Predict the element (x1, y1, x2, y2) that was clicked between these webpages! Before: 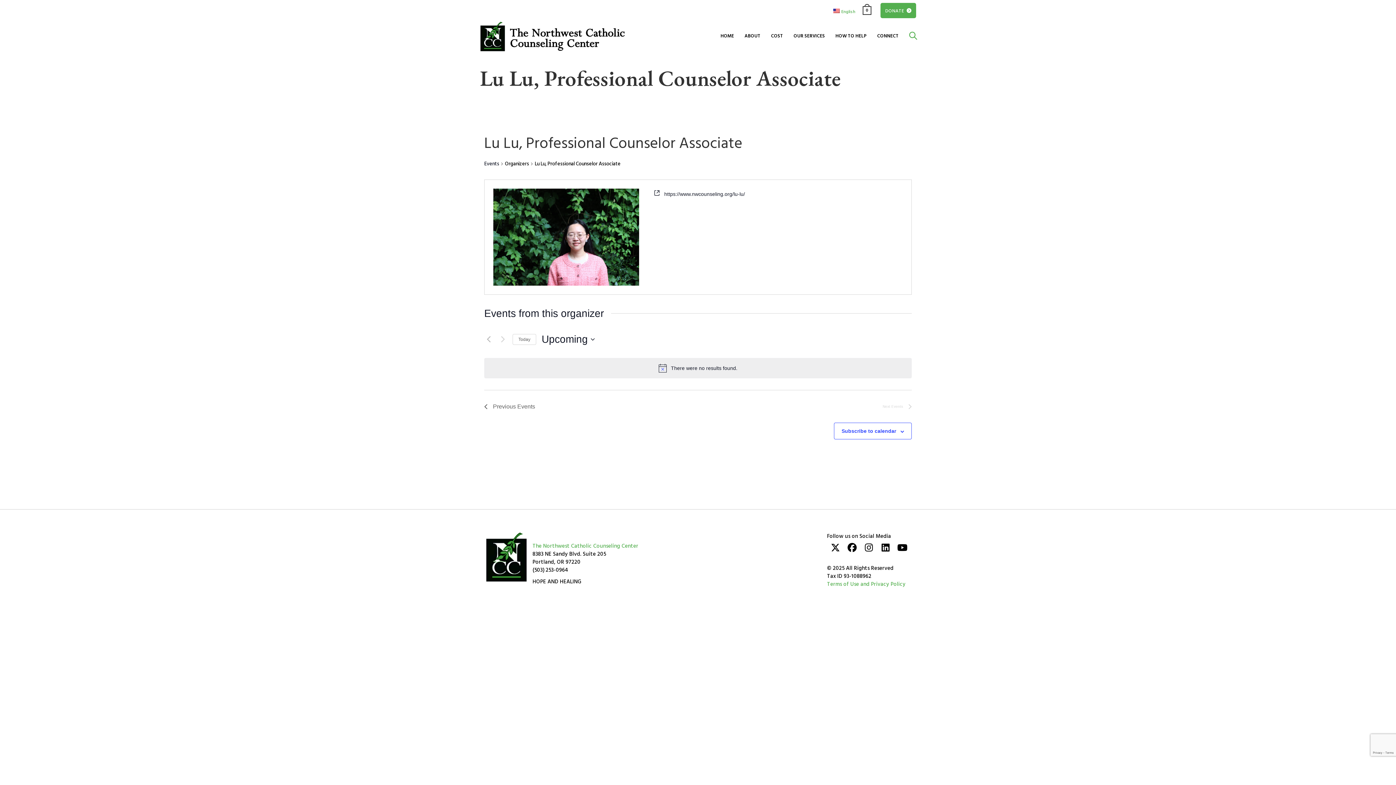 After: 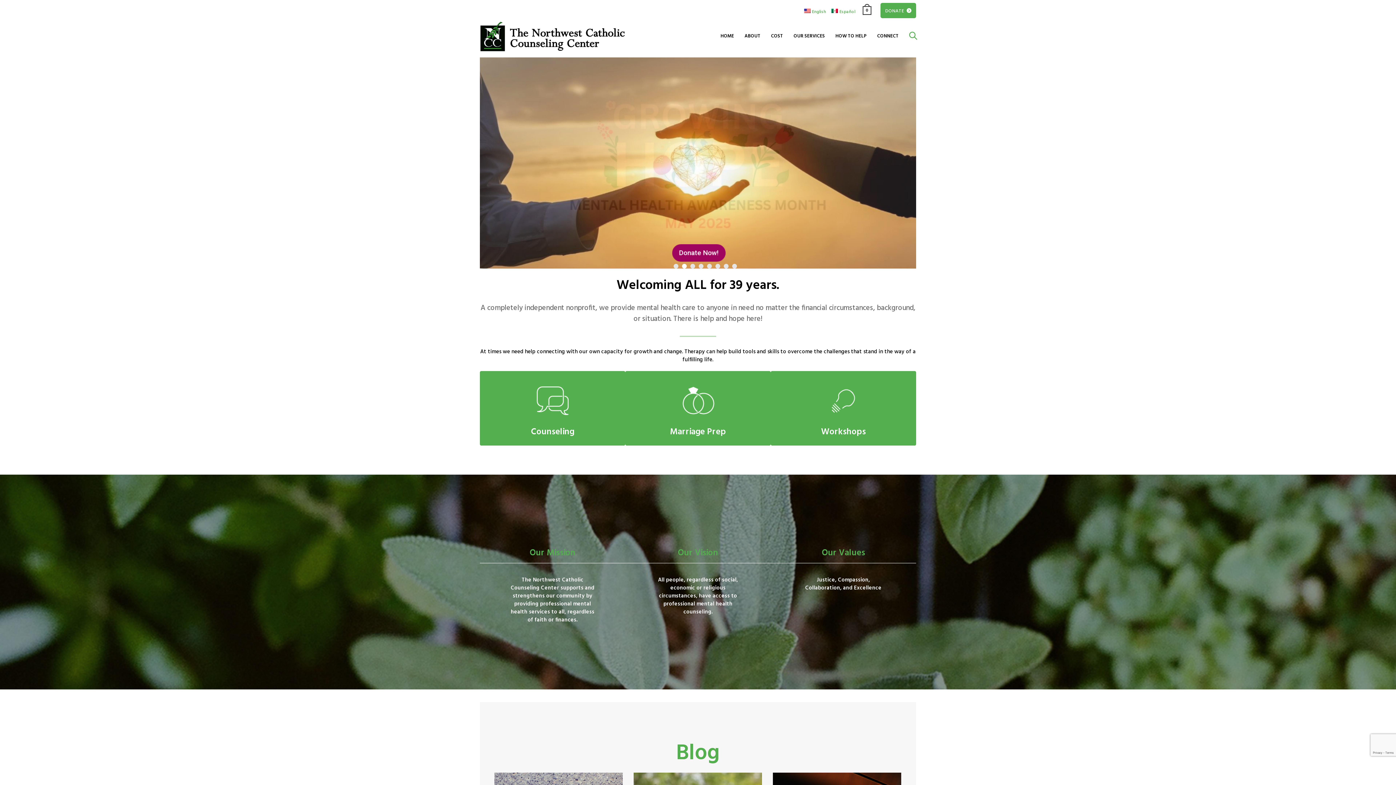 Action: bbox: (480, 31, 626, 40)